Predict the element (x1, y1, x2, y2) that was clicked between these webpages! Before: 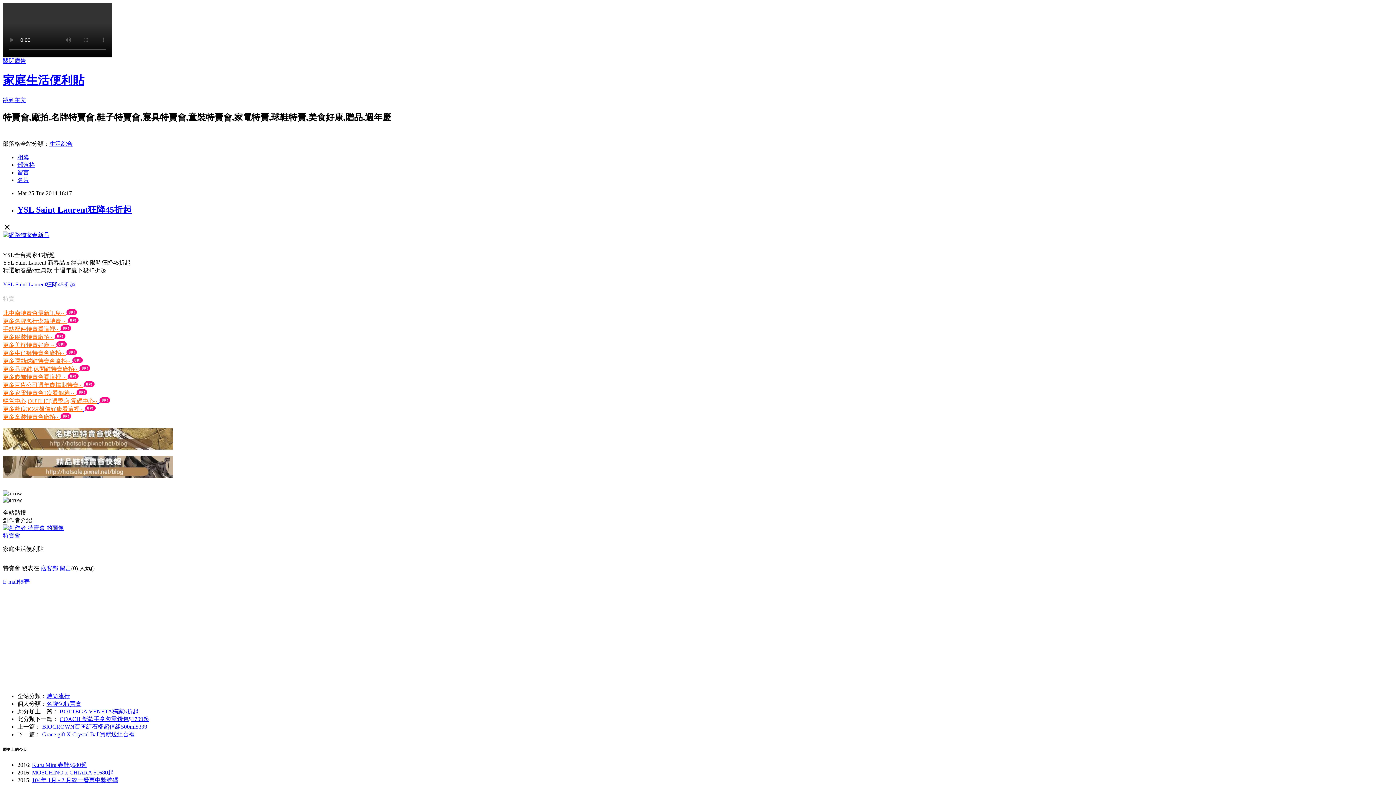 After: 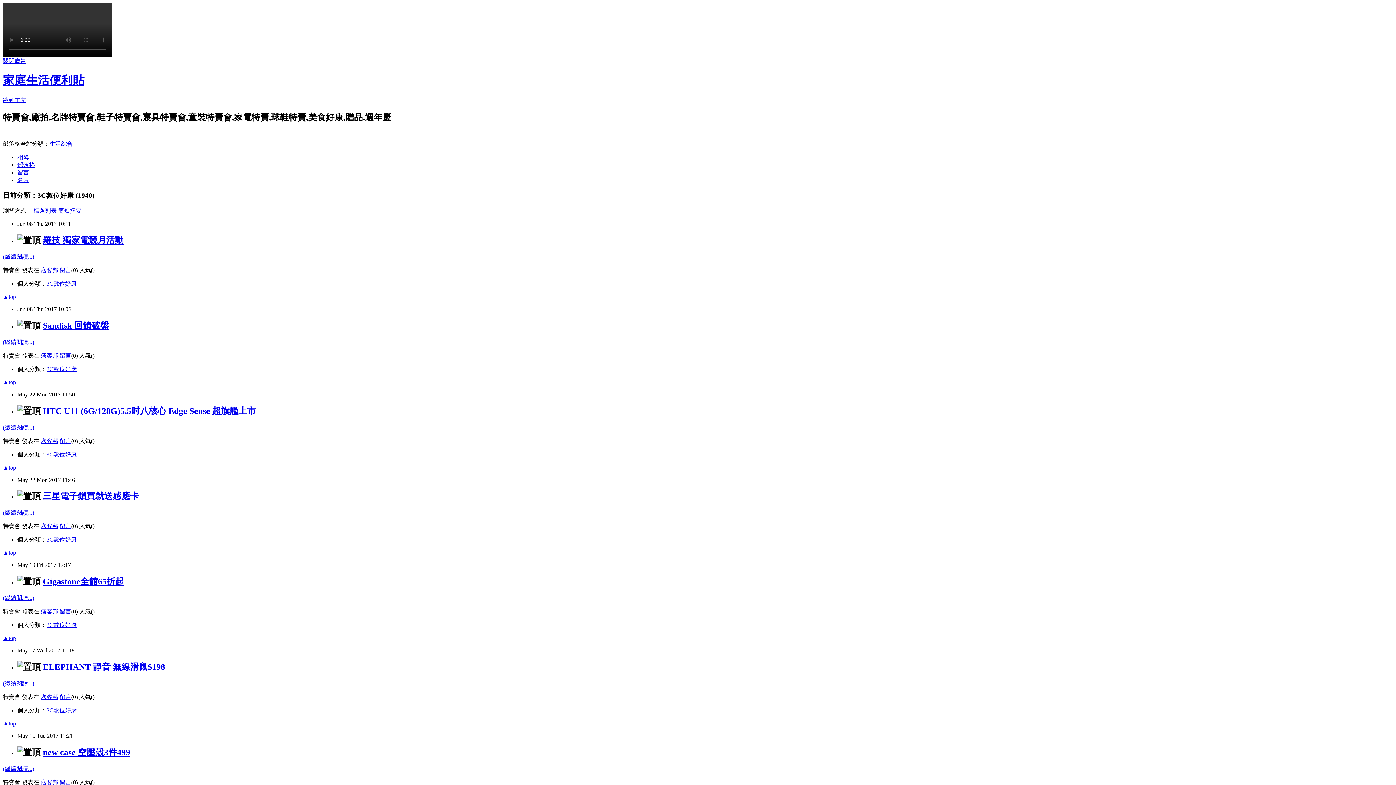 Action: bbox: (2, 406, 84, 412) label: 更多數位3C破盤價好康看這裡~ 